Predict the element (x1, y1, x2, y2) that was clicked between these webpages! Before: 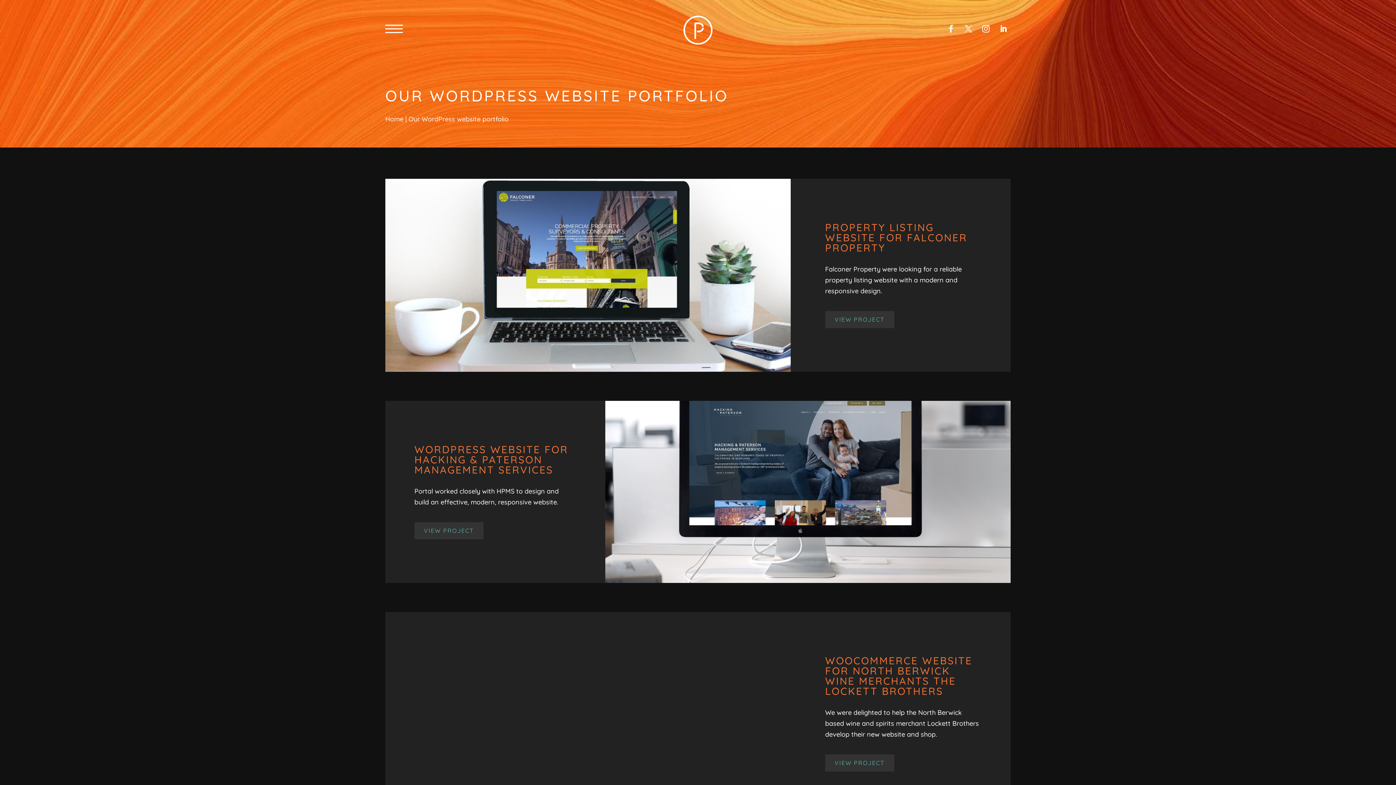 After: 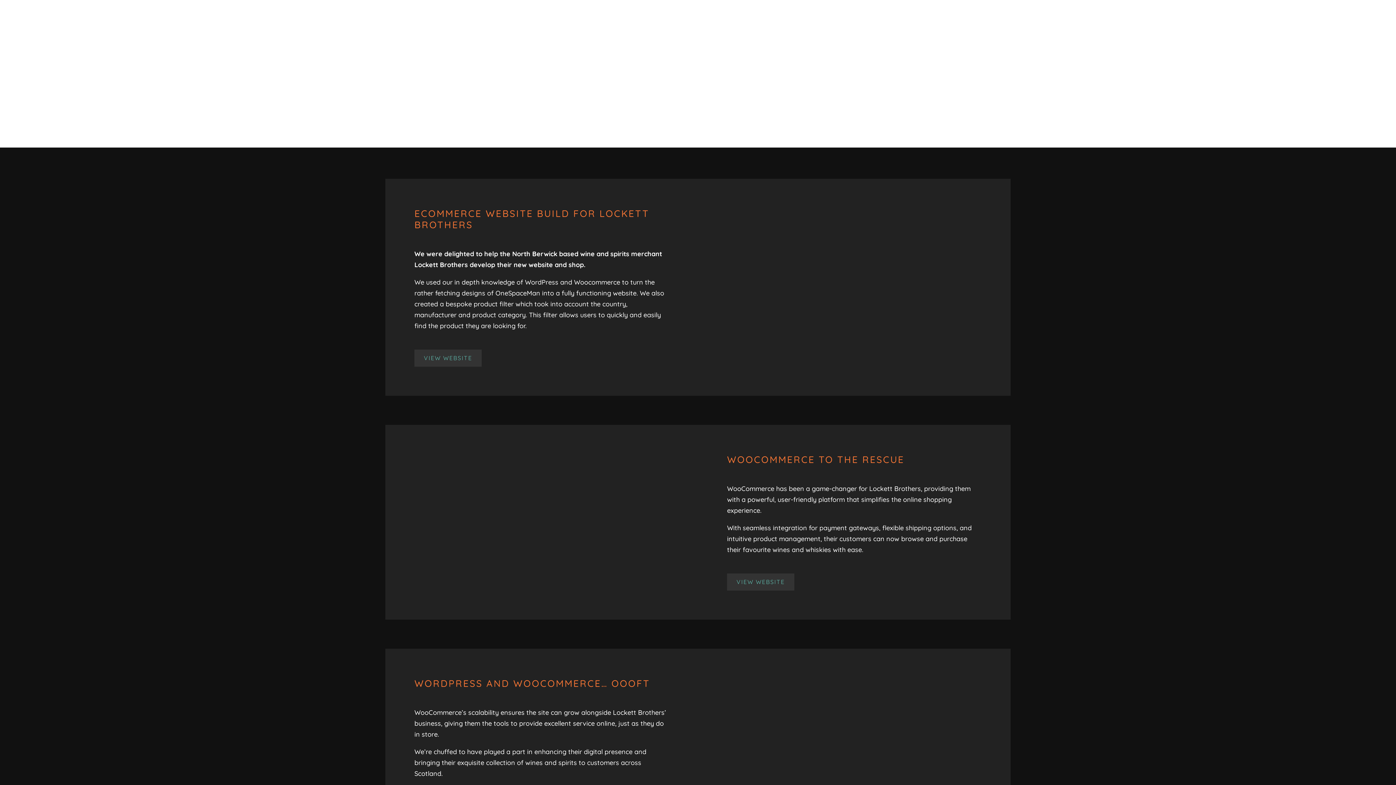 Action: label: VIEW PROJECT bbox: (825, 754, 894, 771)